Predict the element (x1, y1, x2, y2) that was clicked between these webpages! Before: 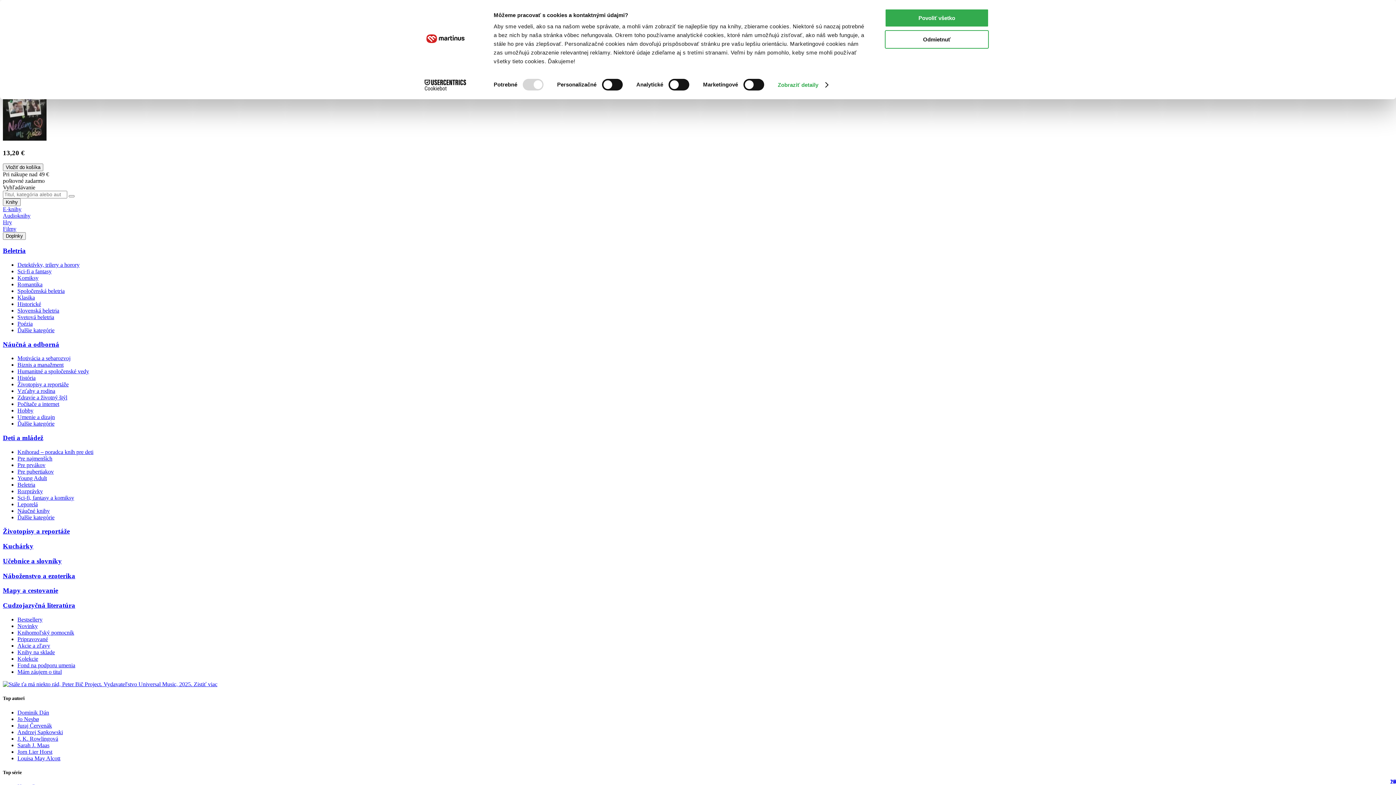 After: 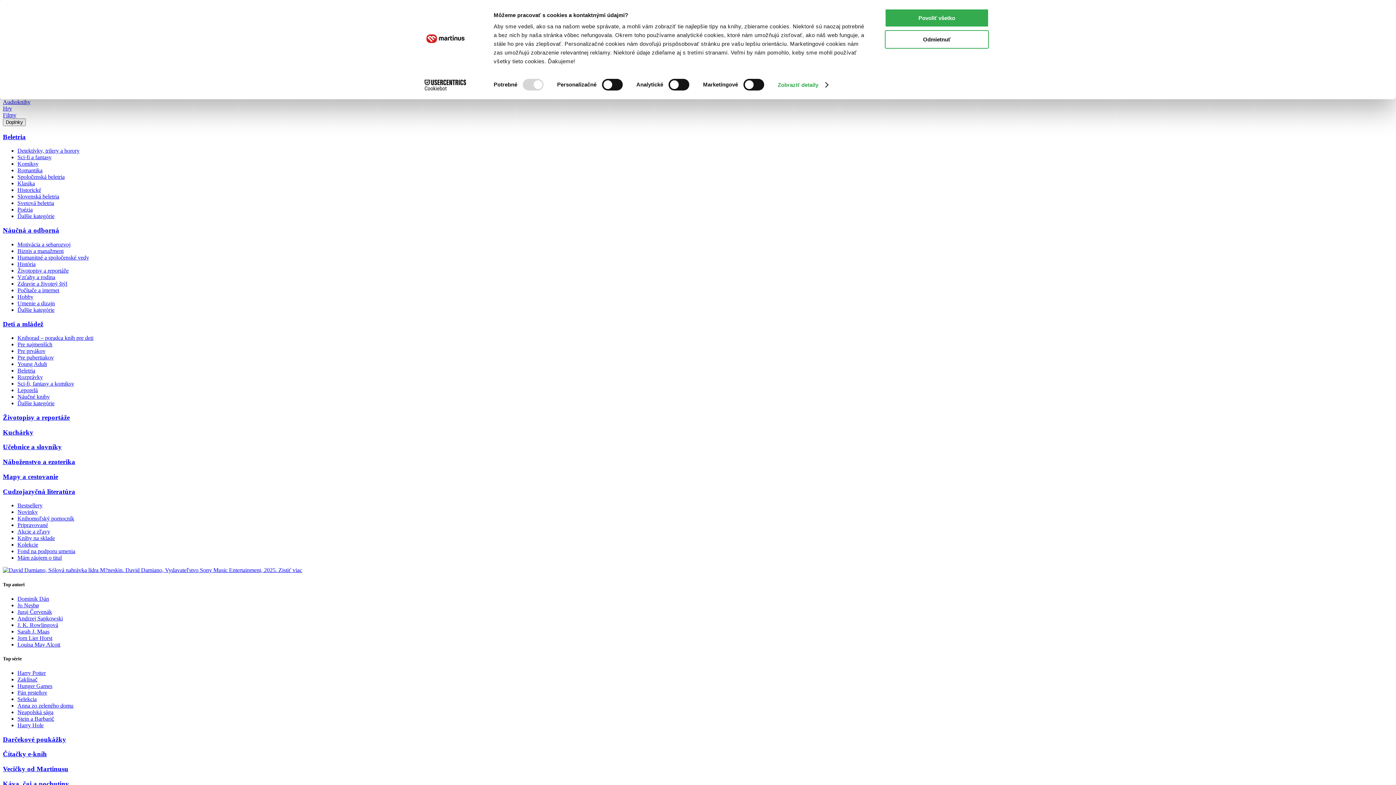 Action: label: Deti a mládež bbox: (2, 434, 43, 441)